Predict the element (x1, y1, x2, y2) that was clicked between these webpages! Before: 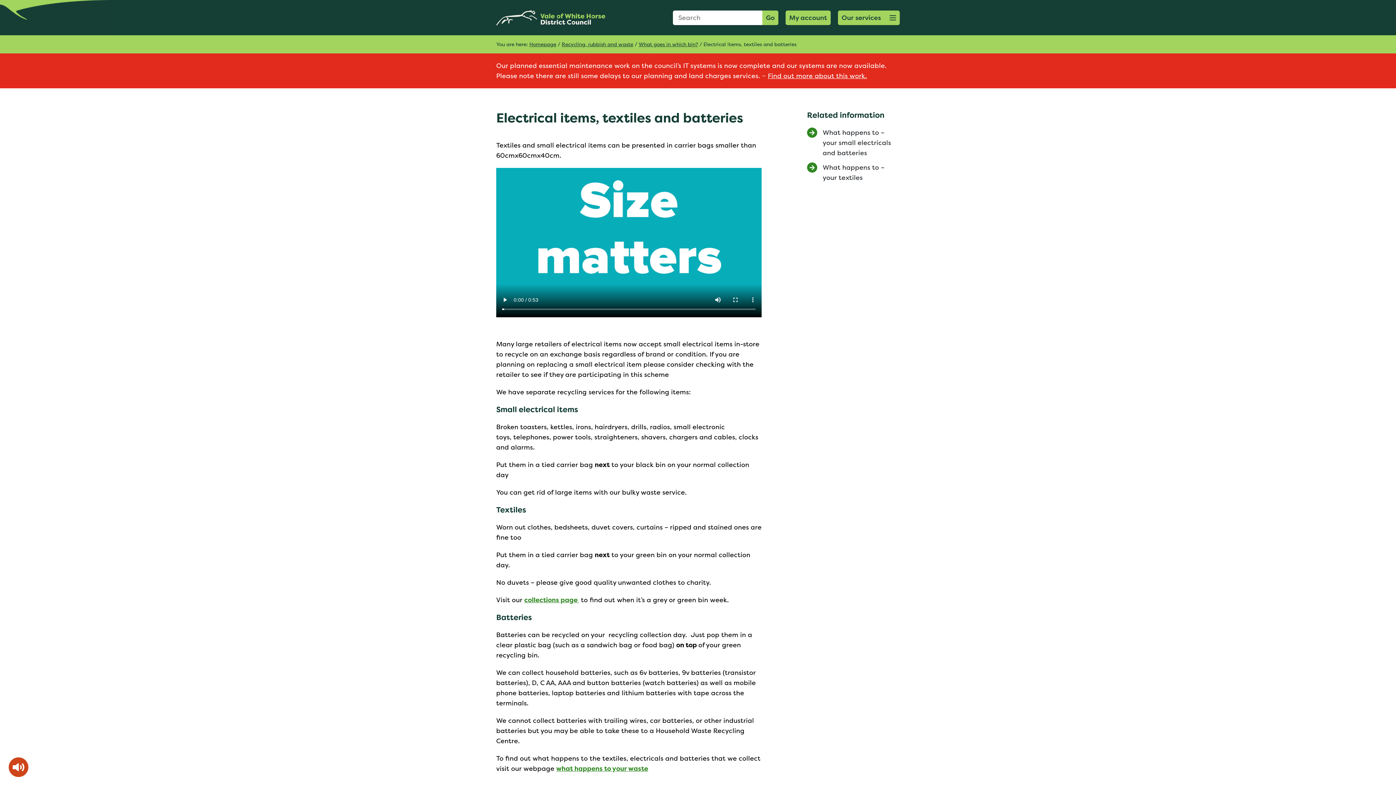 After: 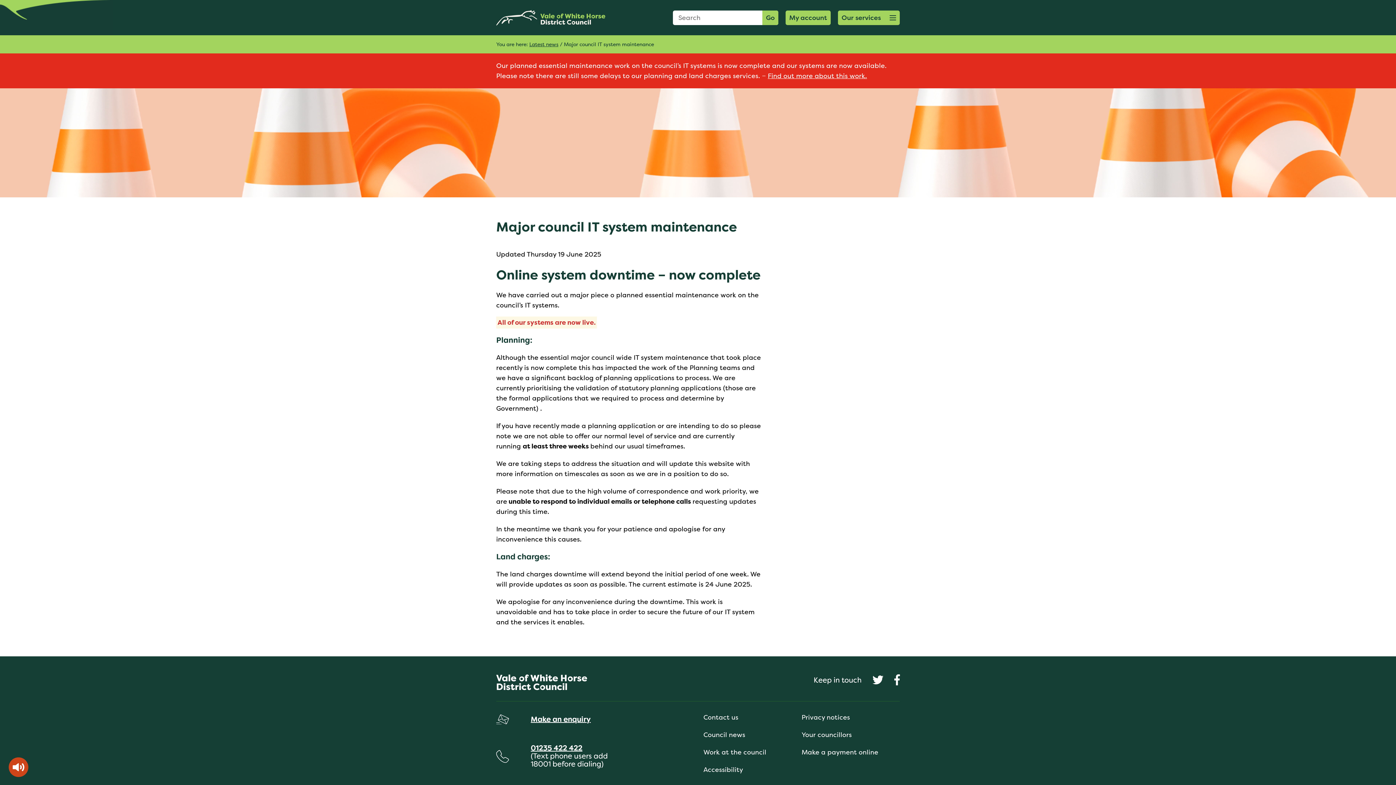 Action: bbox: (768, 71, 867, 80) label: Find out more about this work.